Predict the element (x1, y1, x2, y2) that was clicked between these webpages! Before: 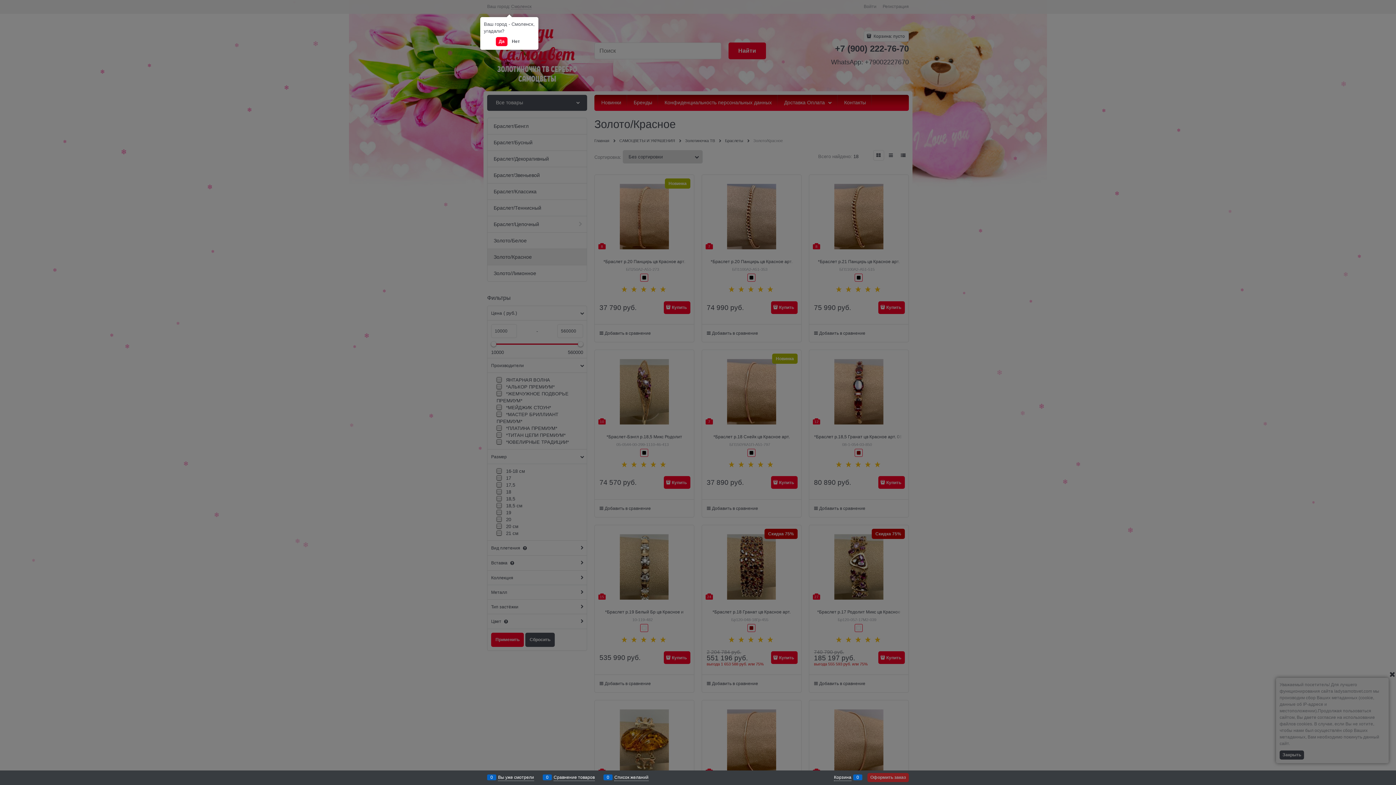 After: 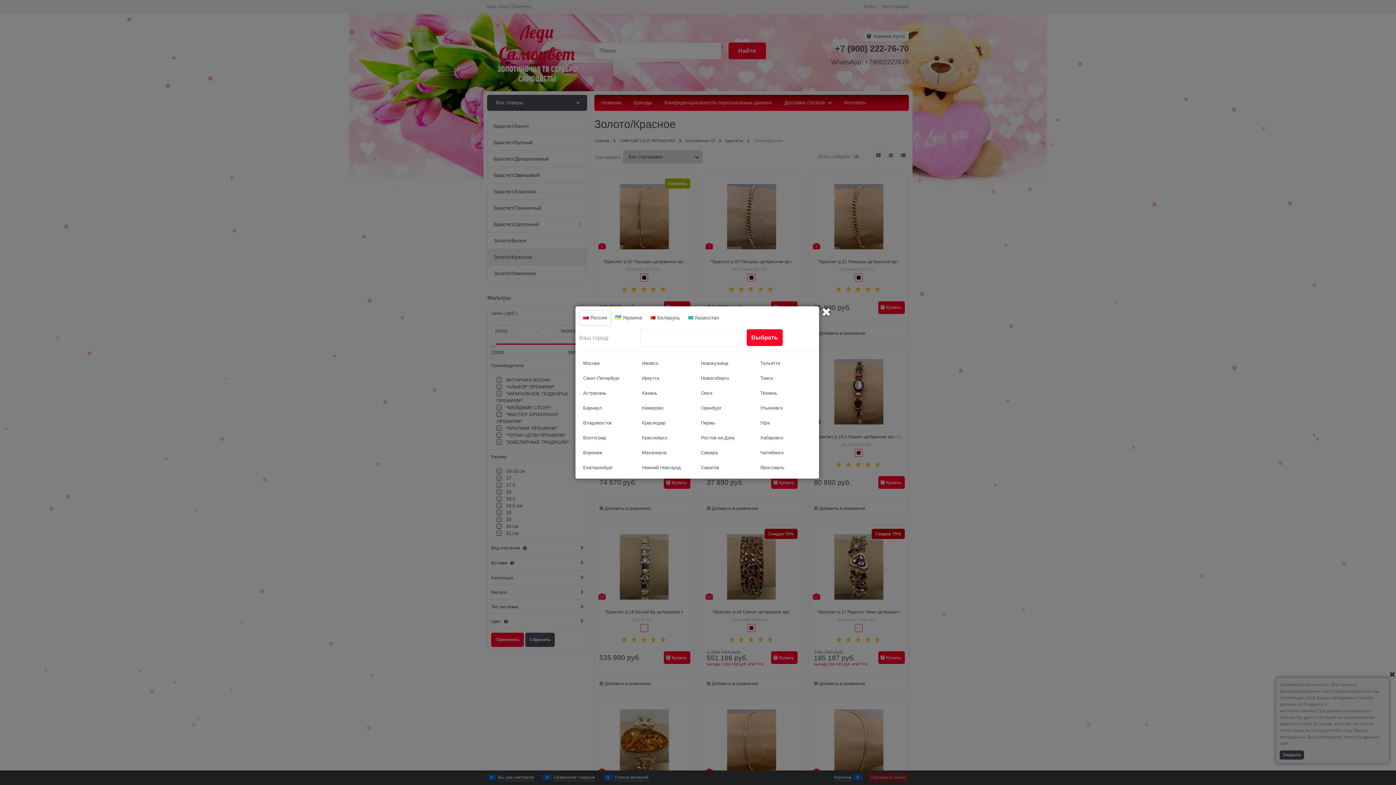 Action: bbox: (509, 37, 522, 46) label: Нет